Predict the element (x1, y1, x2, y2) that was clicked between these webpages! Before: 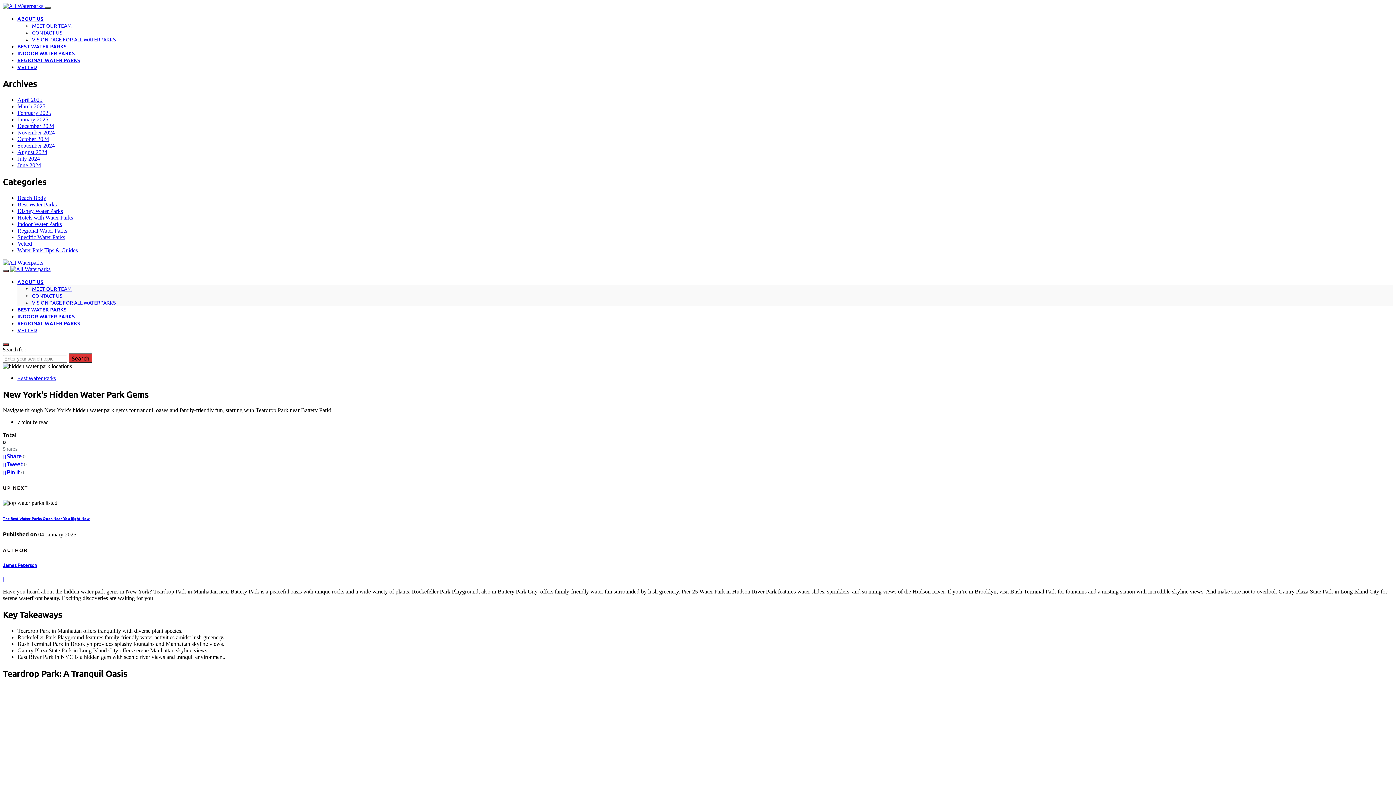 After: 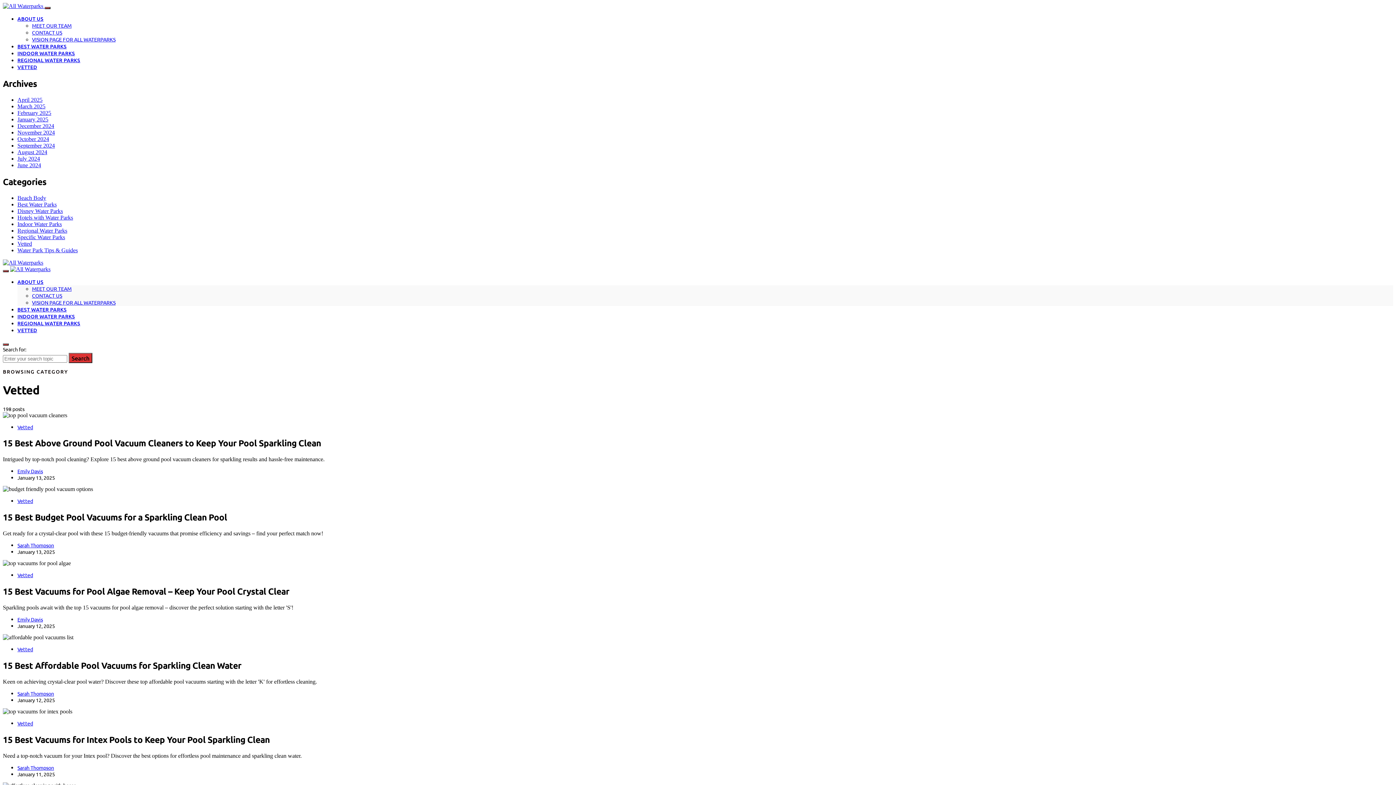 Action: label: VETTED bbox: (17, 63, 37, 70)